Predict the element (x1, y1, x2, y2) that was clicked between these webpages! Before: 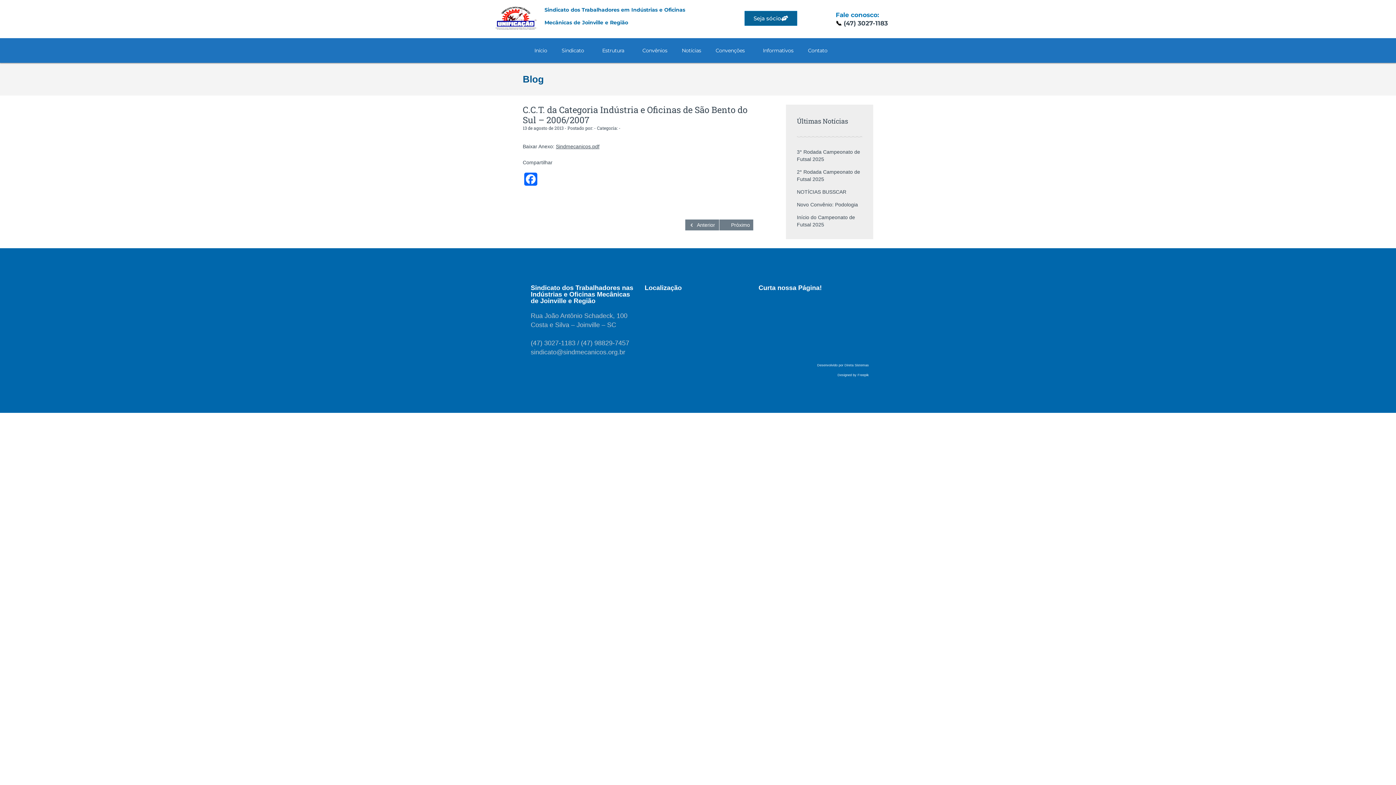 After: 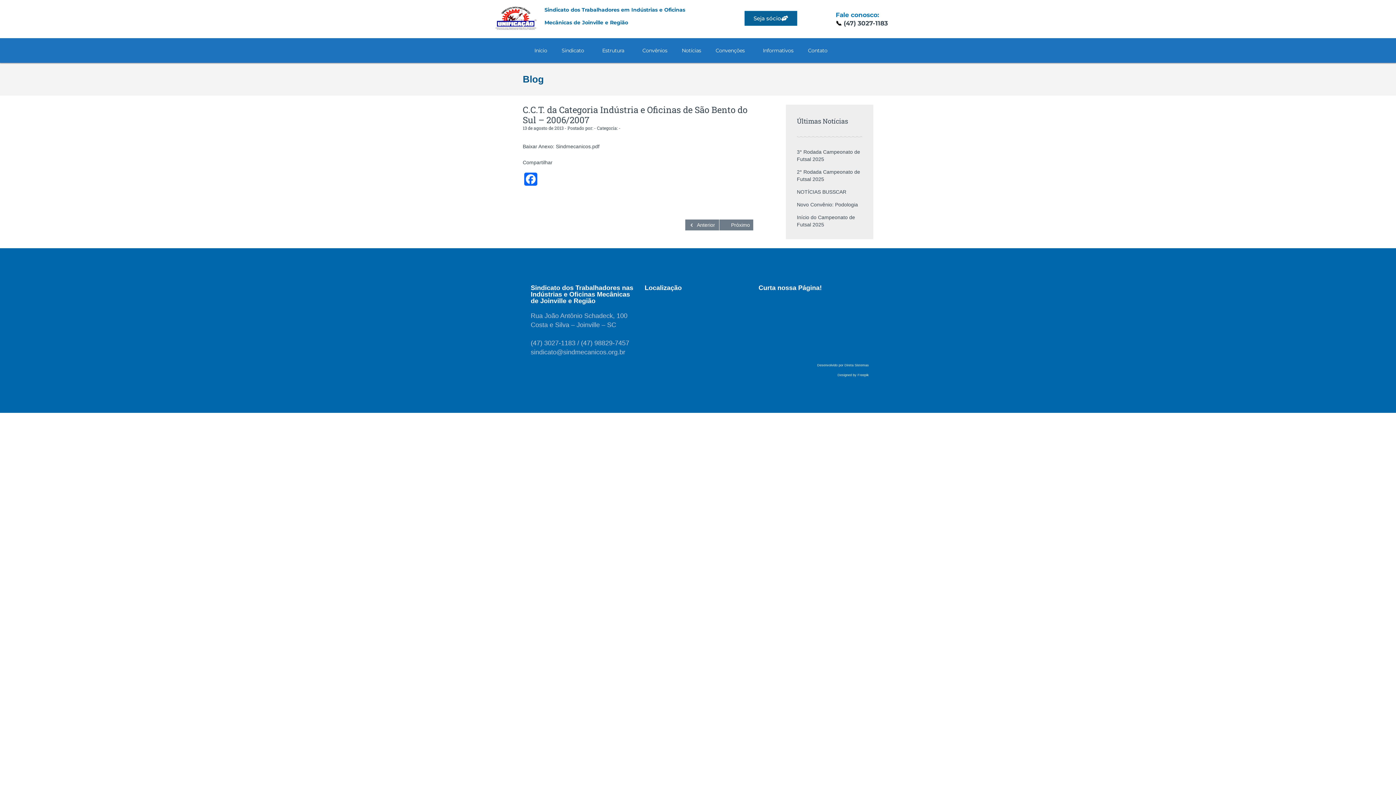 Action: bbox: (556, 143, 599, 149) label: Sindmecanicos.pdf